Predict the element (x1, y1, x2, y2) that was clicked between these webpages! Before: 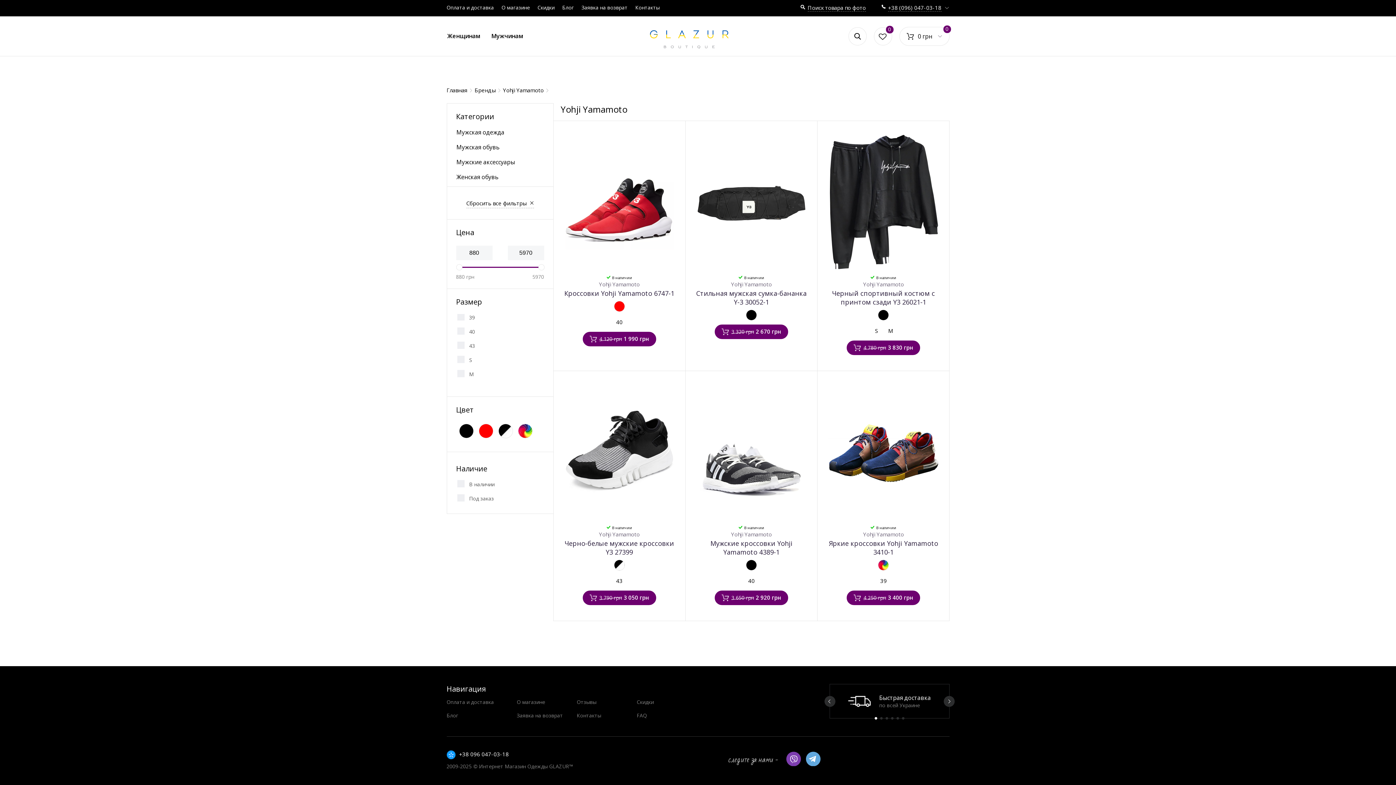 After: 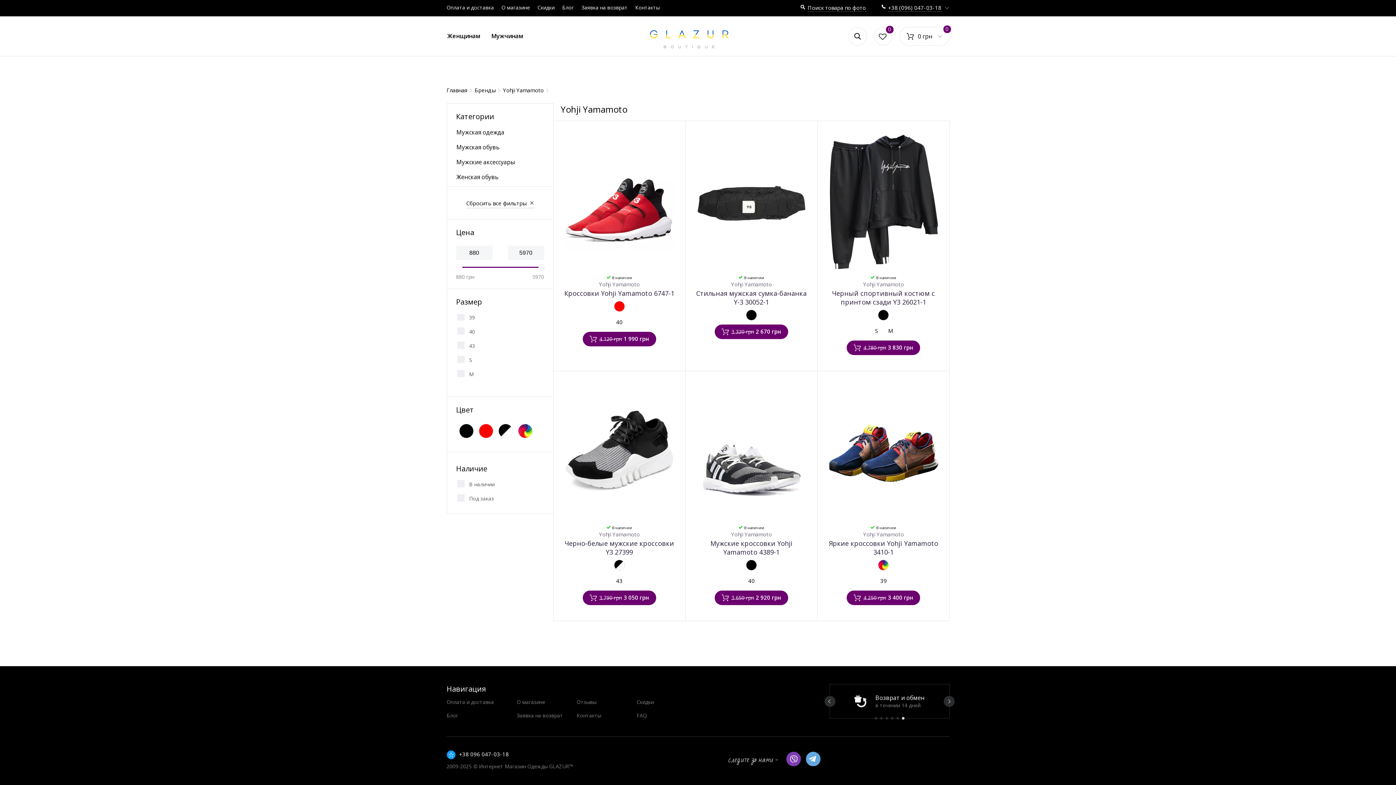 Action: bbox: (824, 696, 835, 707)